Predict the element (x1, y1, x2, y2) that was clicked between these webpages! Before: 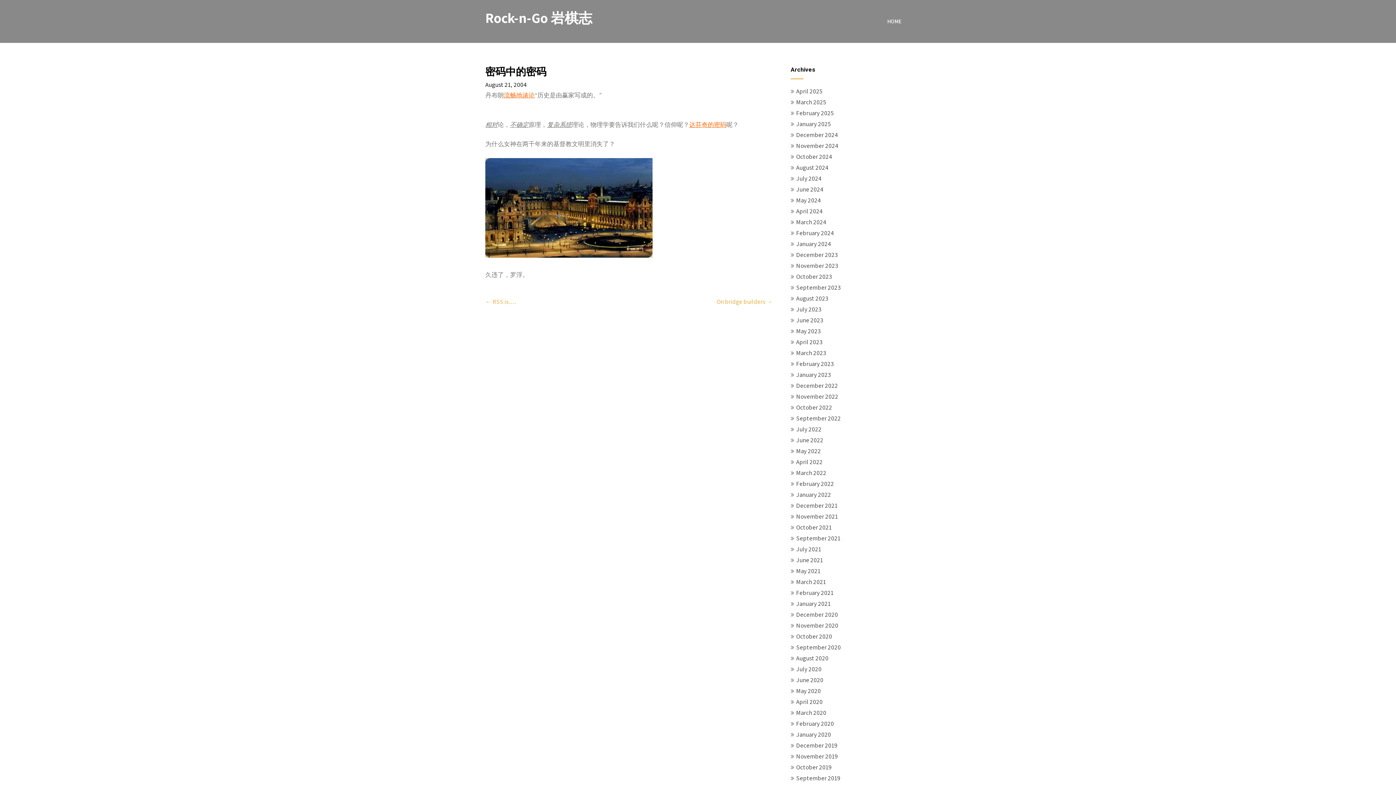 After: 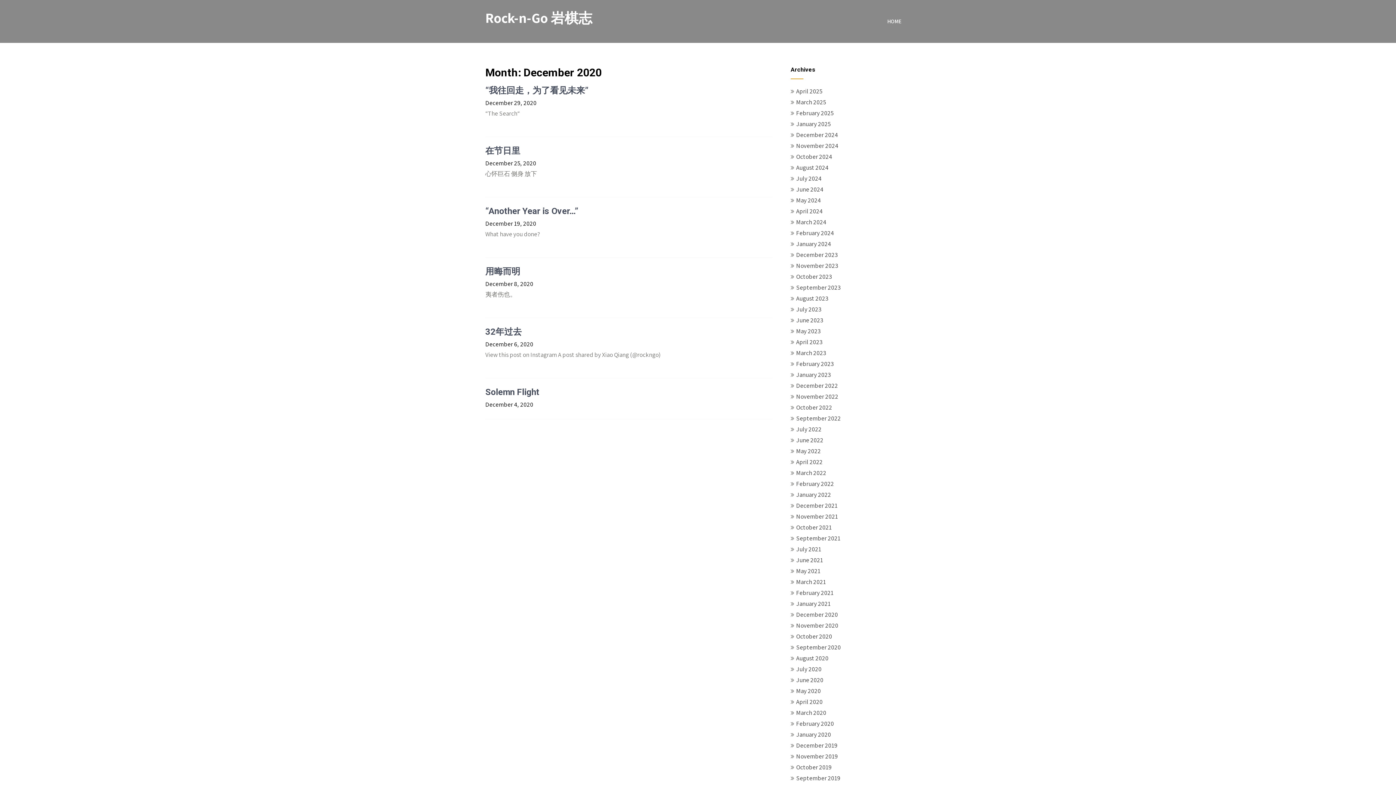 Action: label: December 2020 bbox: (796, 610, 838, 618)